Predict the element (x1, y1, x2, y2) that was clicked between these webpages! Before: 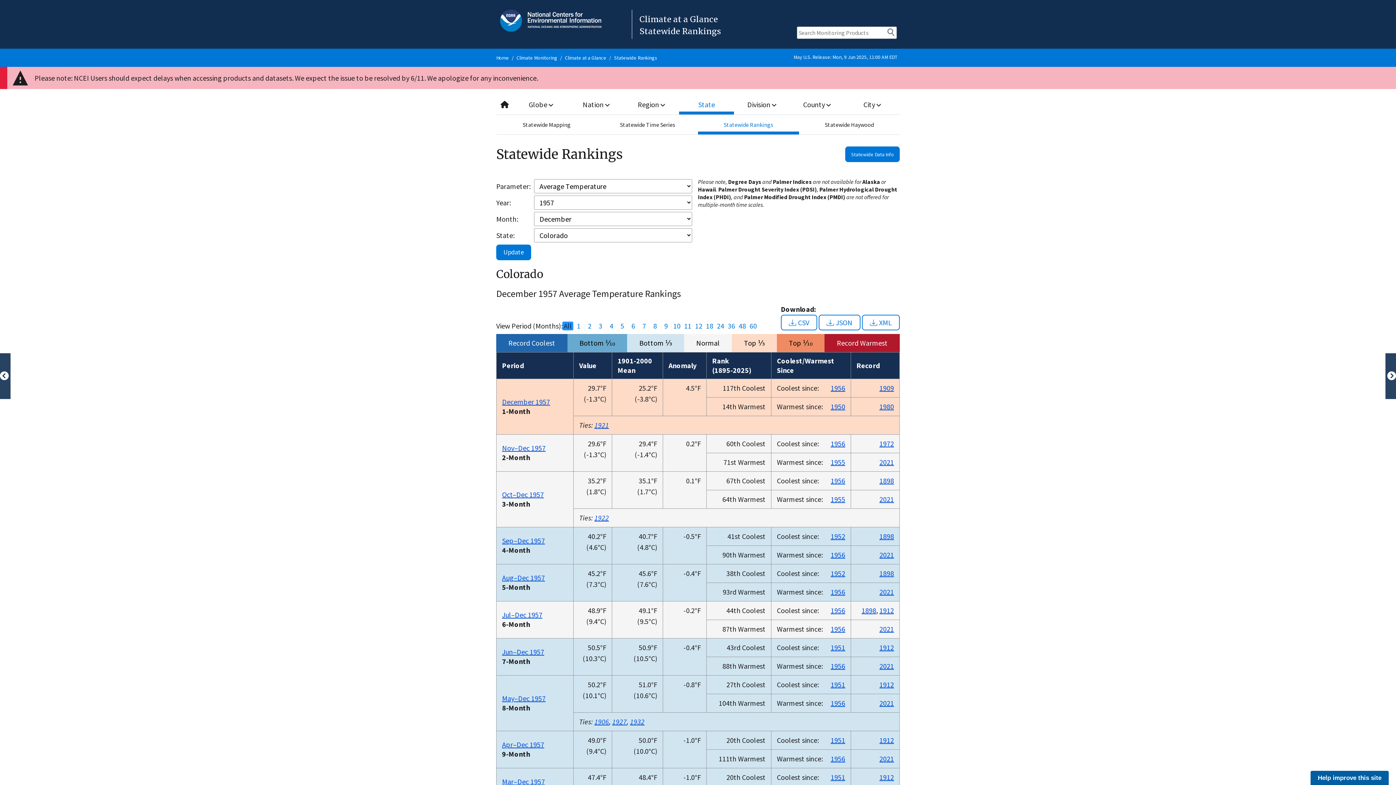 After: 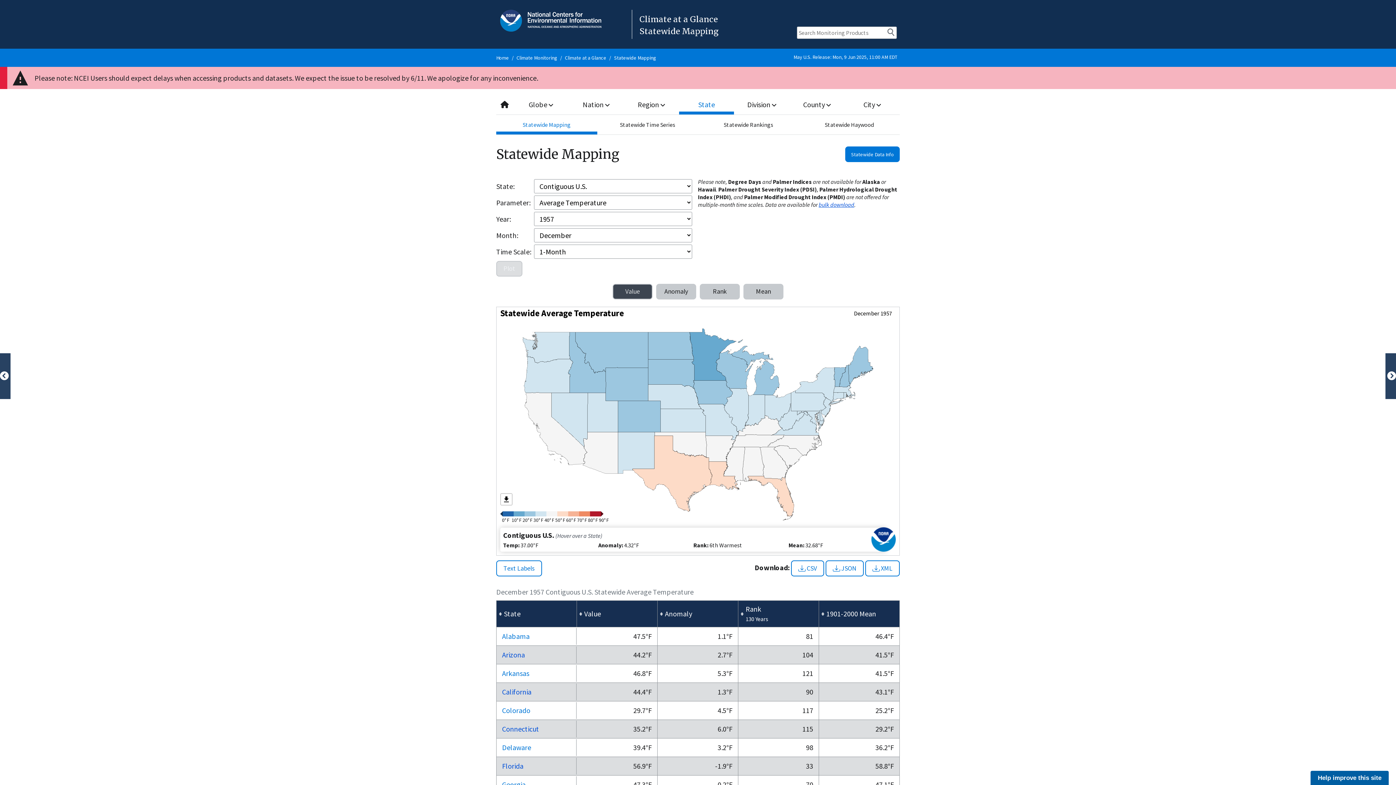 Action: label: Statewide Mapping bbox: (496, 114, 597, 134)